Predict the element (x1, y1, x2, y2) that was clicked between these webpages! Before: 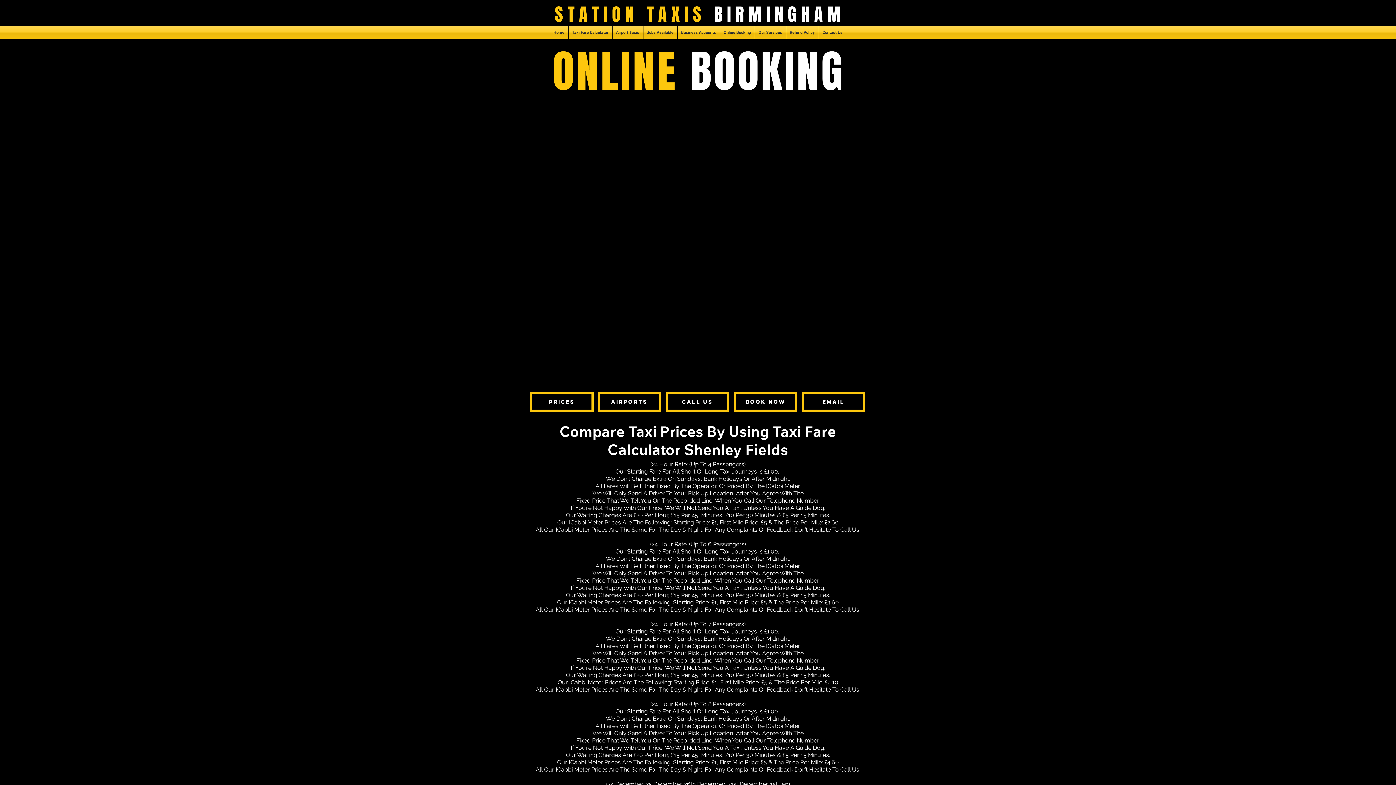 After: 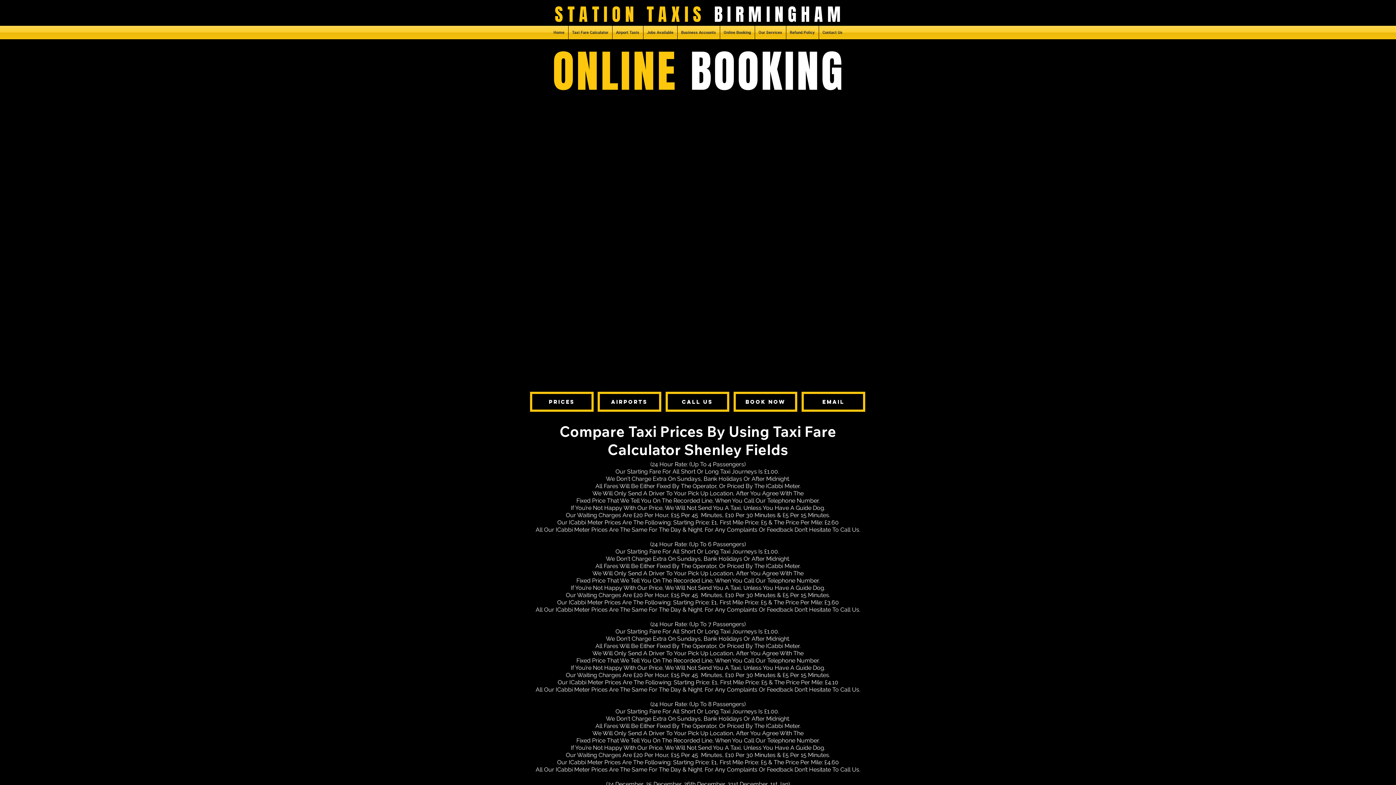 Action: label: Email bbox: (801, 392, 865, 412)